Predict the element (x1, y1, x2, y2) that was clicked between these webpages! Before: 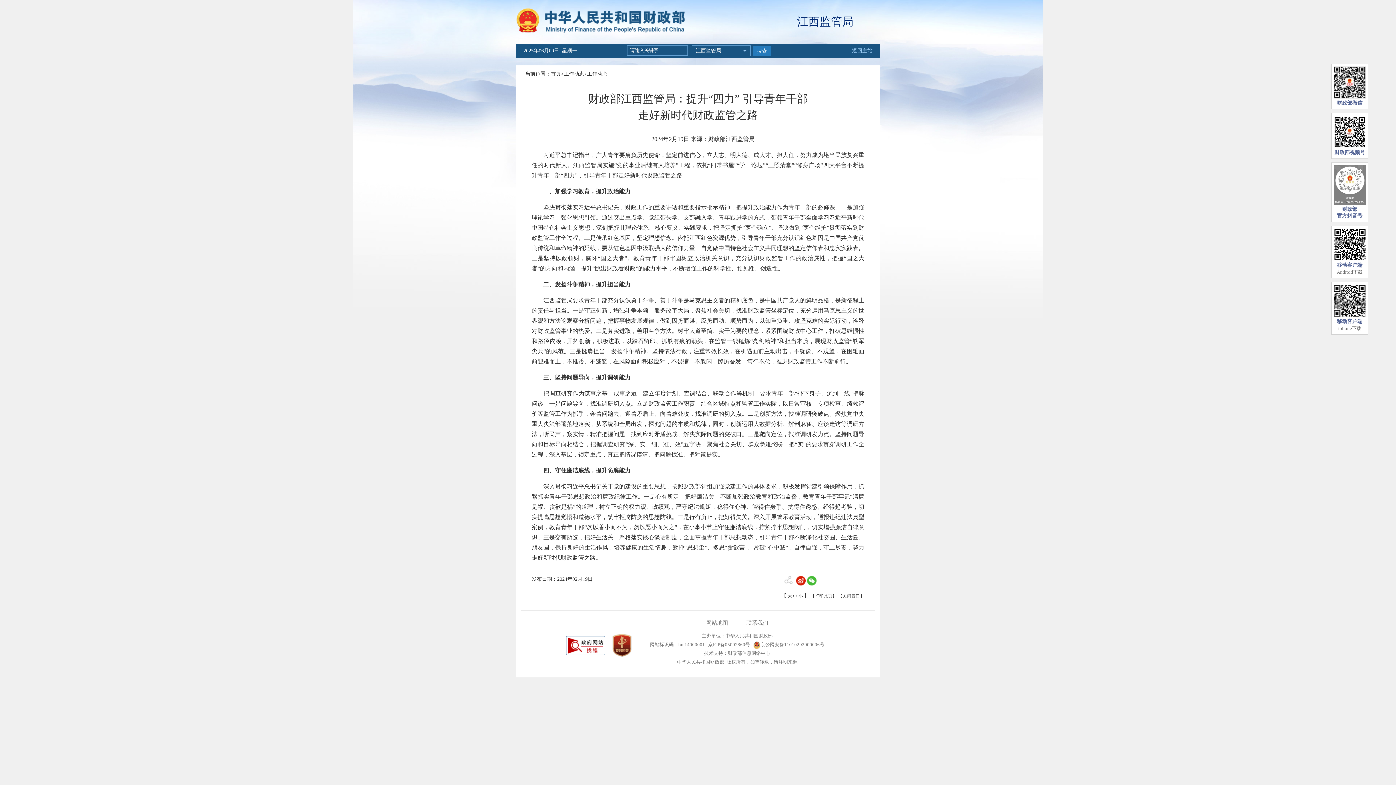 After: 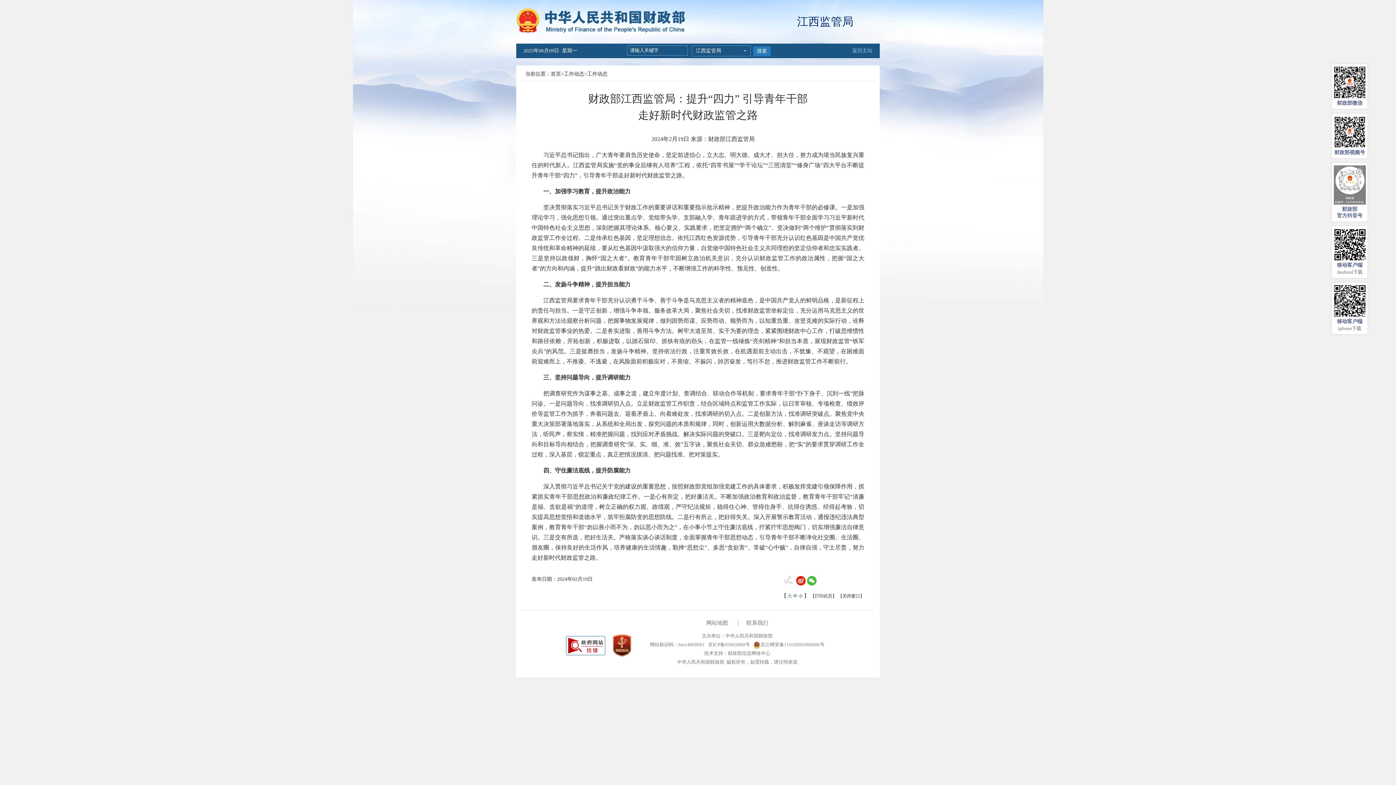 Action: label:  大  bbox: (786, 593, 793, 598)